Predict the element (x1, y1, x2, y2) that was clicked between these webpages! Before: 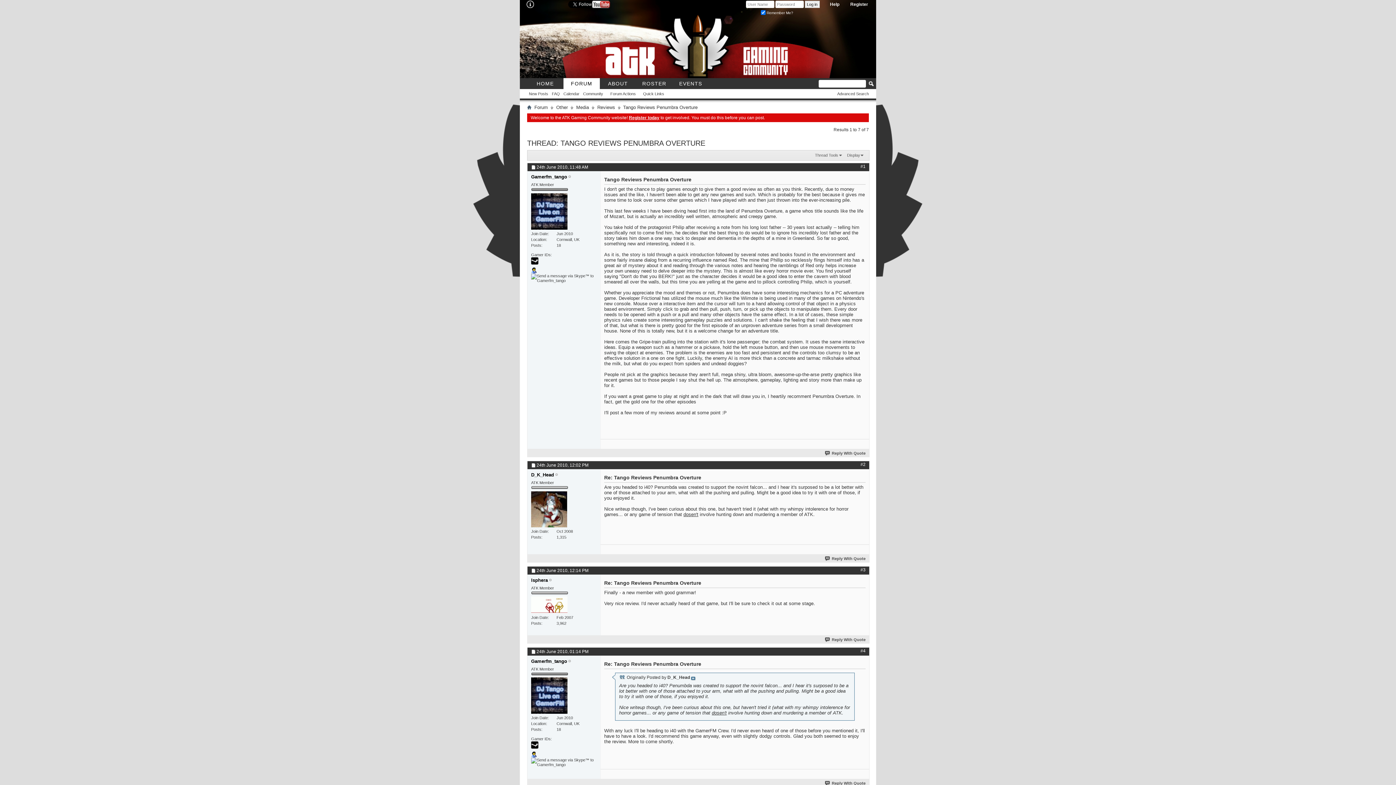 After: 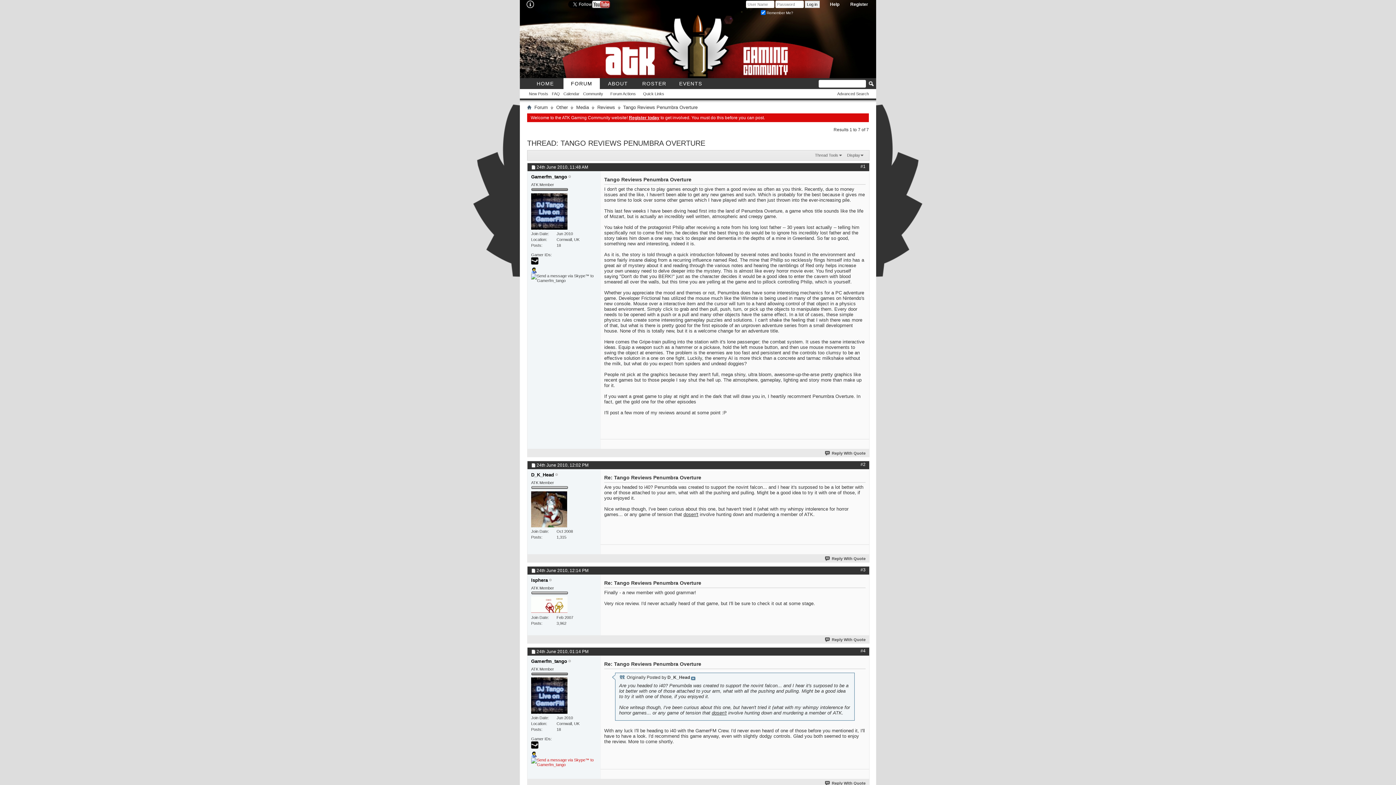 Action: bbox: (531, 763, 596, 767)